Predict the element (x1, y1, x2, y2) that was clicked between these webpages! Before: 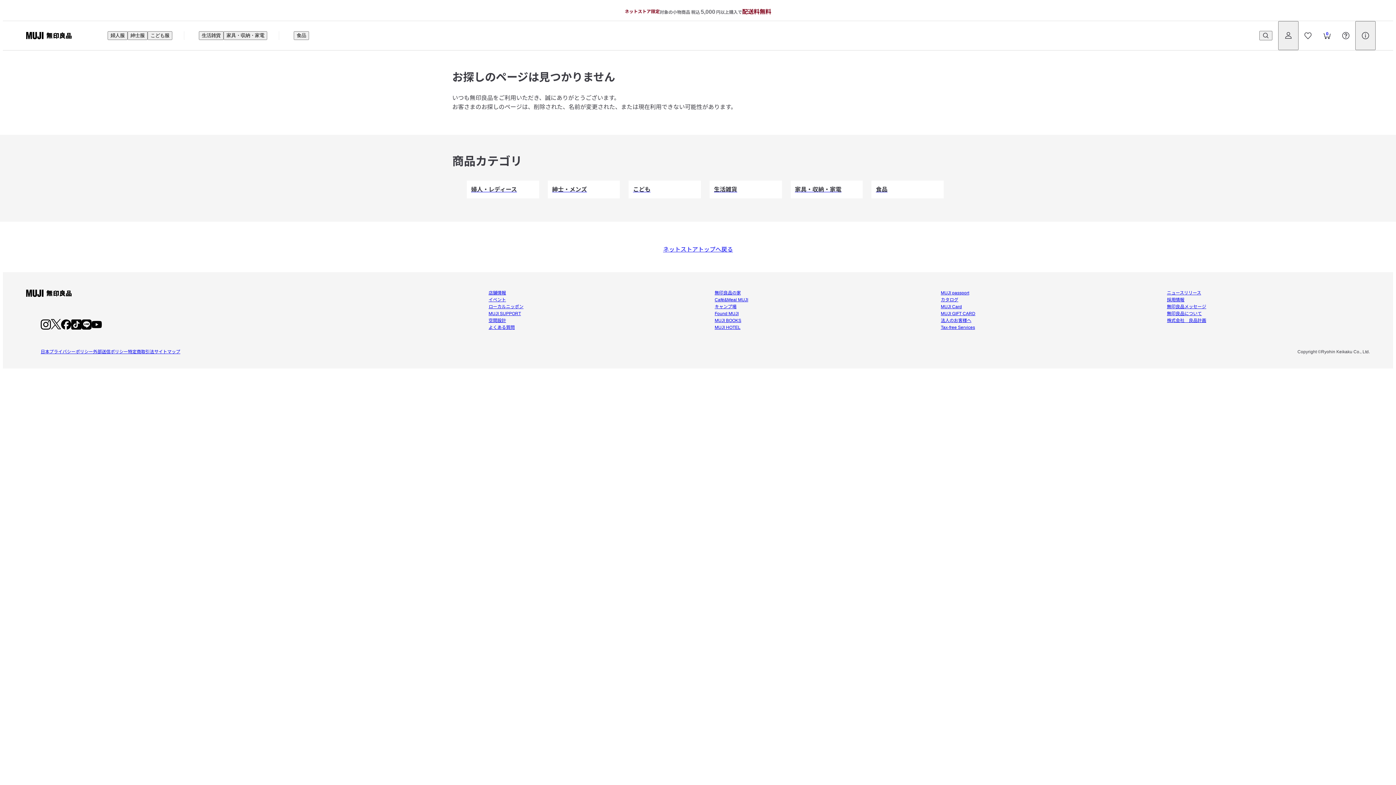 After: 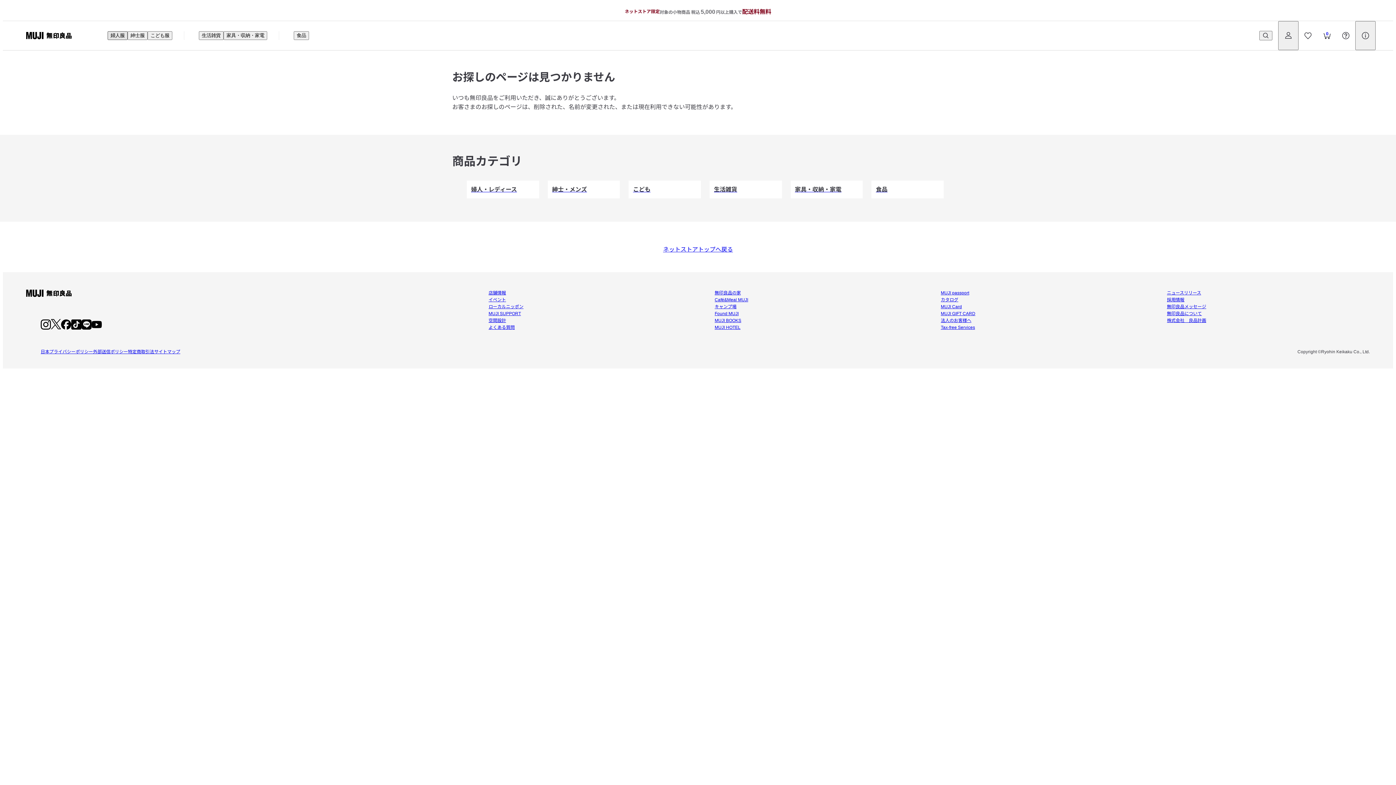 Action: label: 婦人服 bbox: (107, 31, 127, 40)